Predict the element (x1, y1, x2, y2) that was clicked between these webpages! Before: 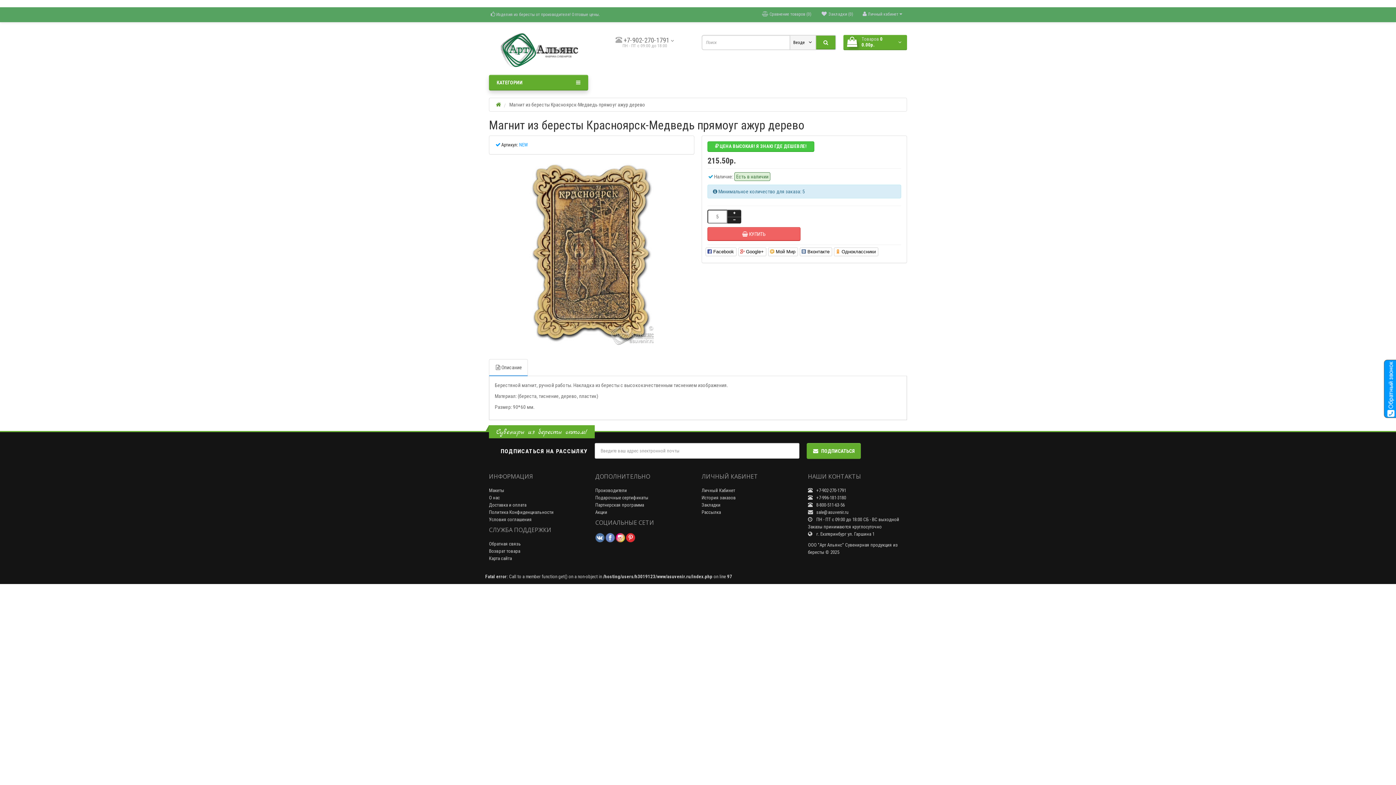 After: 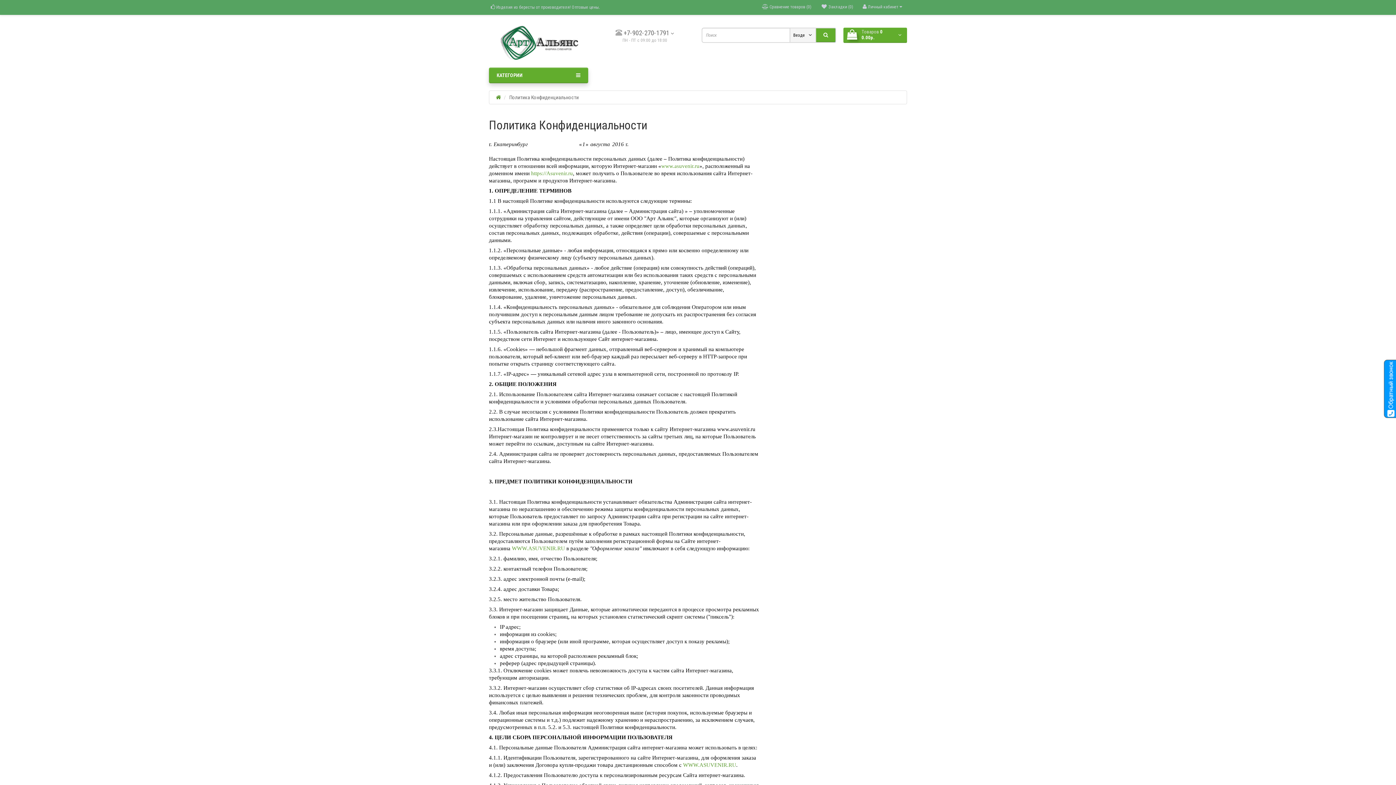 Action: bbox: (489, 509, 553, 515) label: Политика Конфиденциальности